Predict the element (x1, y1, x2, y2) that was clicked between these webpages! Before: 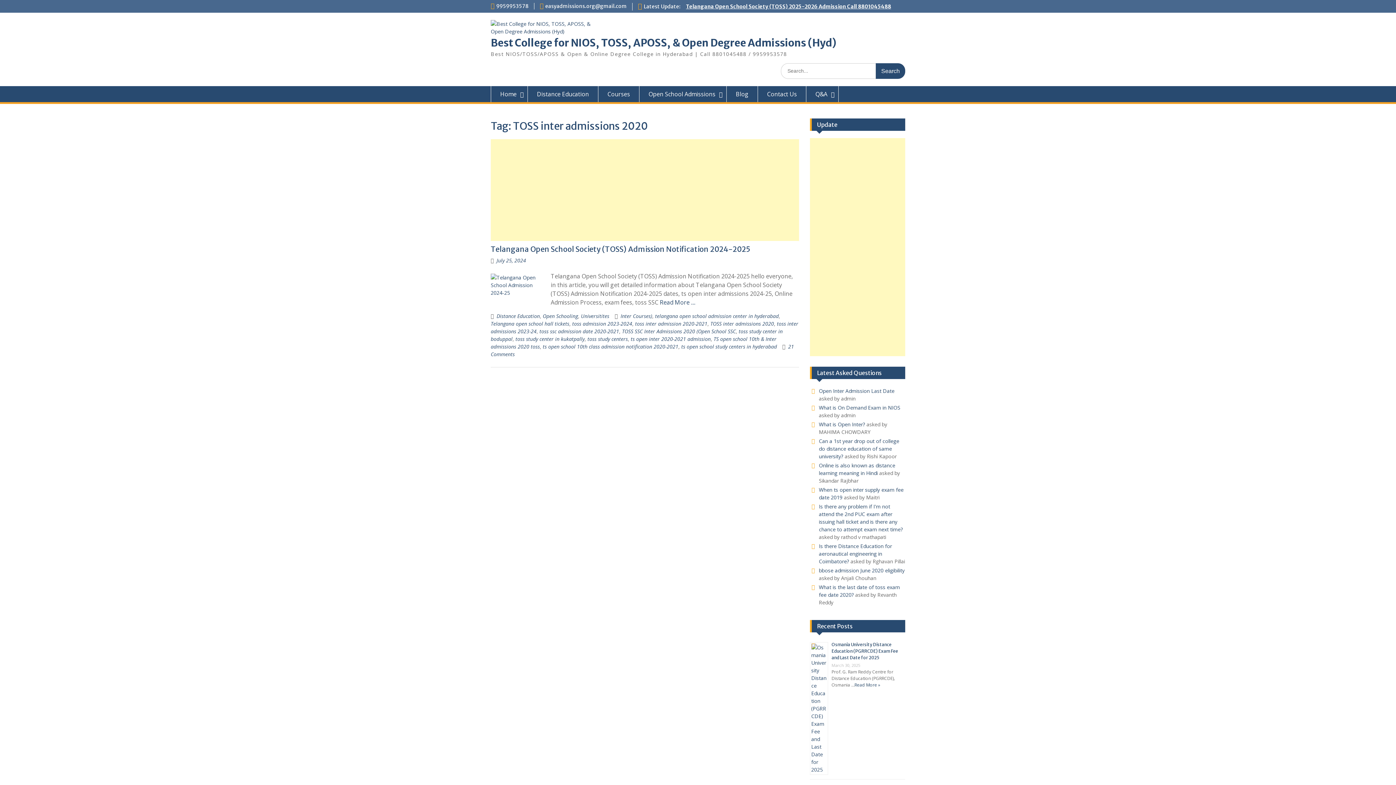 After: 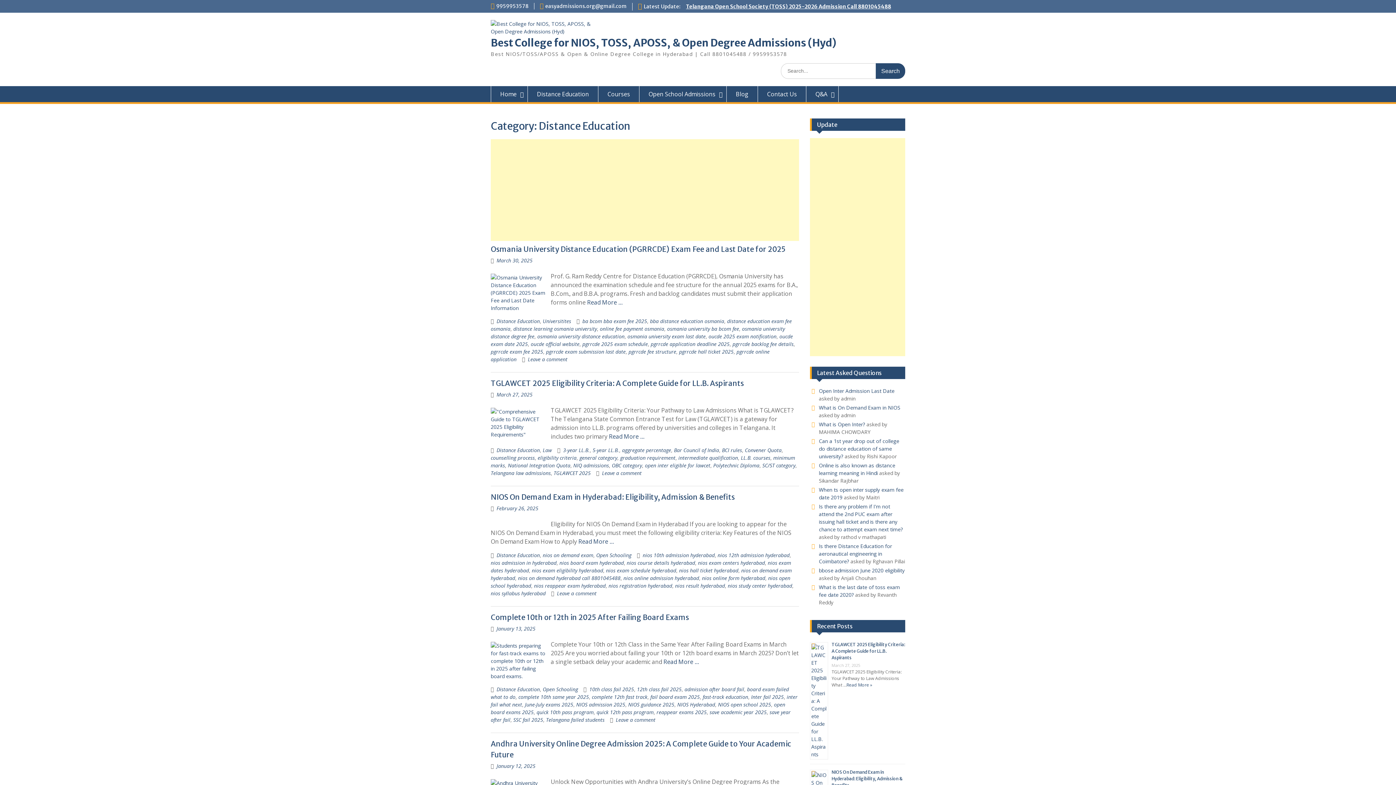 Action: label: Distance Education bbox: (496, 312, 540, 319)